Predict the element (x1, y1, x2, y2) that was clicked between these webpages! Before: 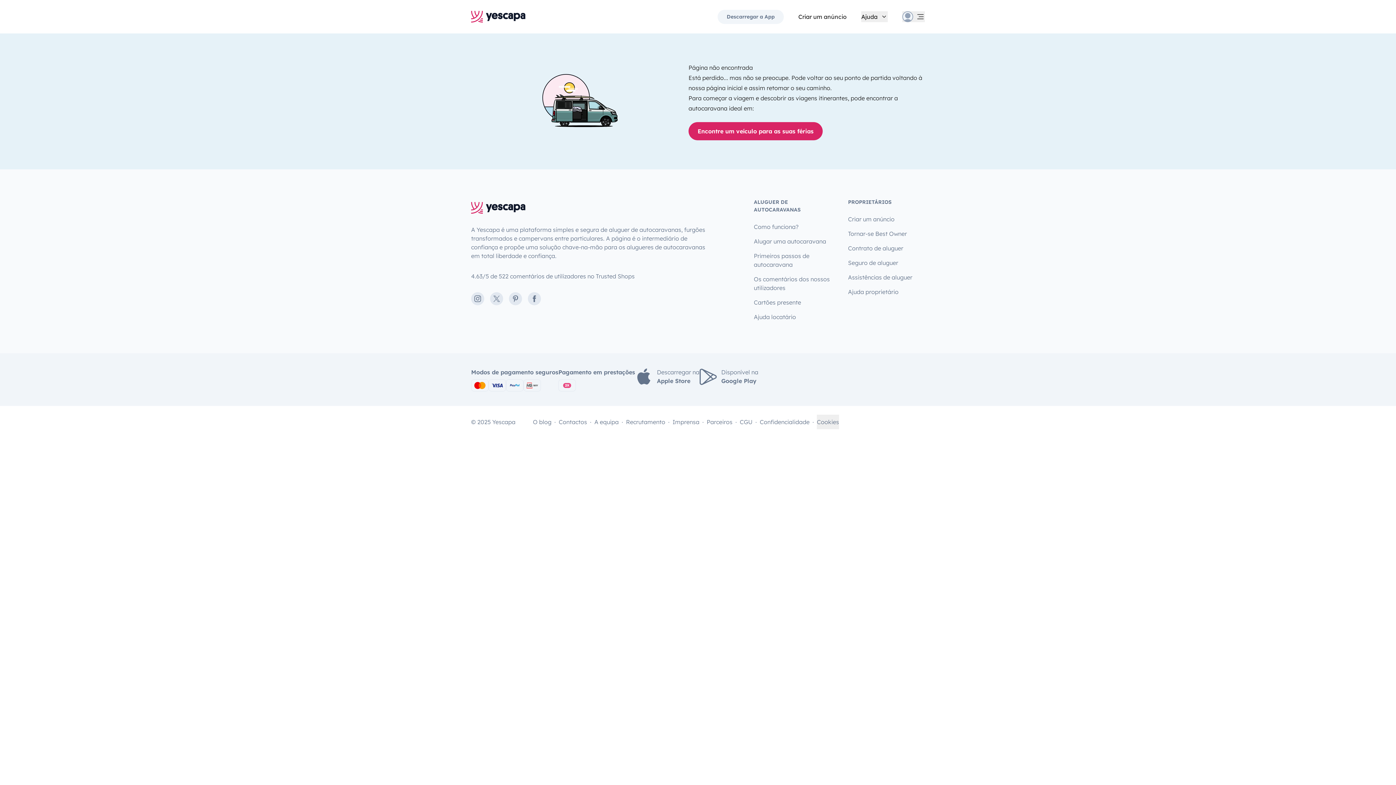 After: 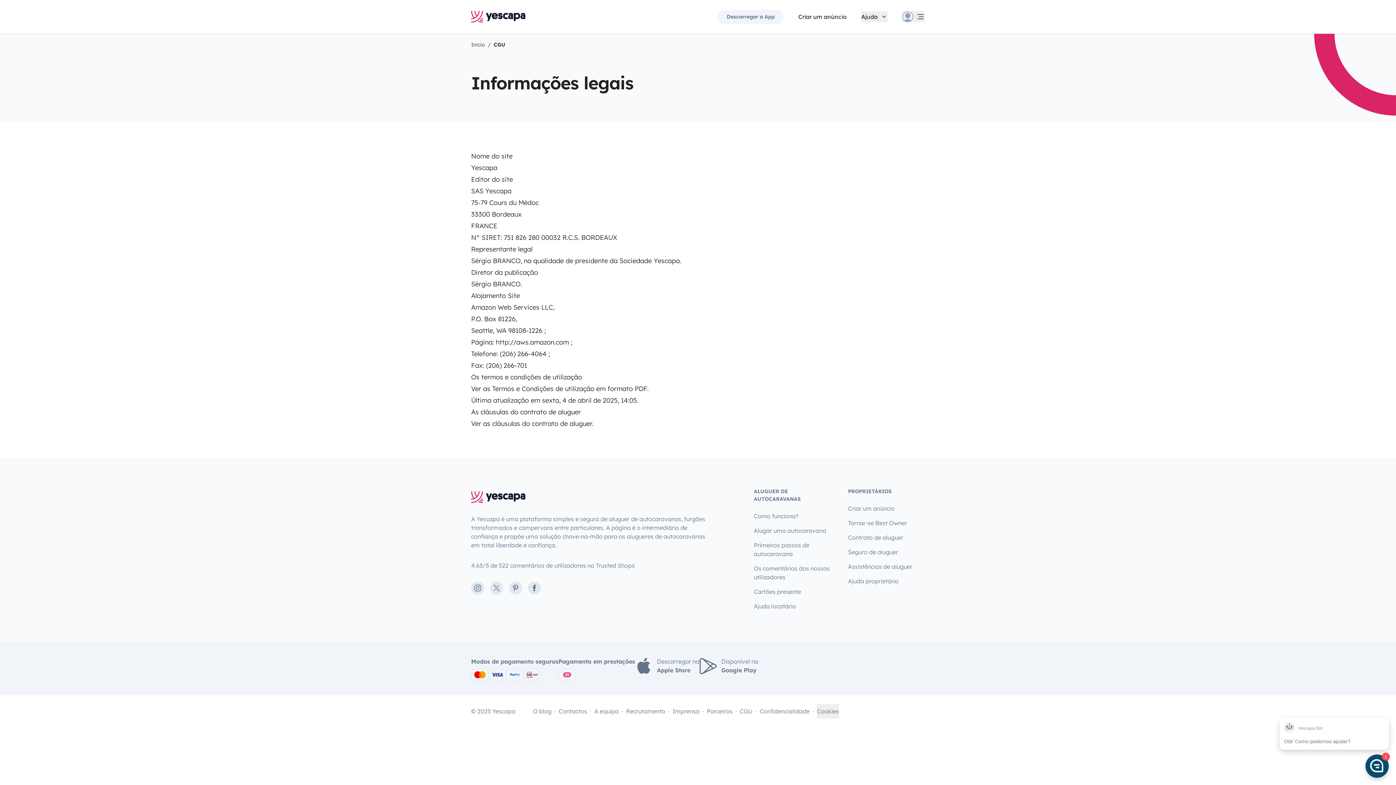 Action: label: CGU bbox: (740, 414, 752, 429)